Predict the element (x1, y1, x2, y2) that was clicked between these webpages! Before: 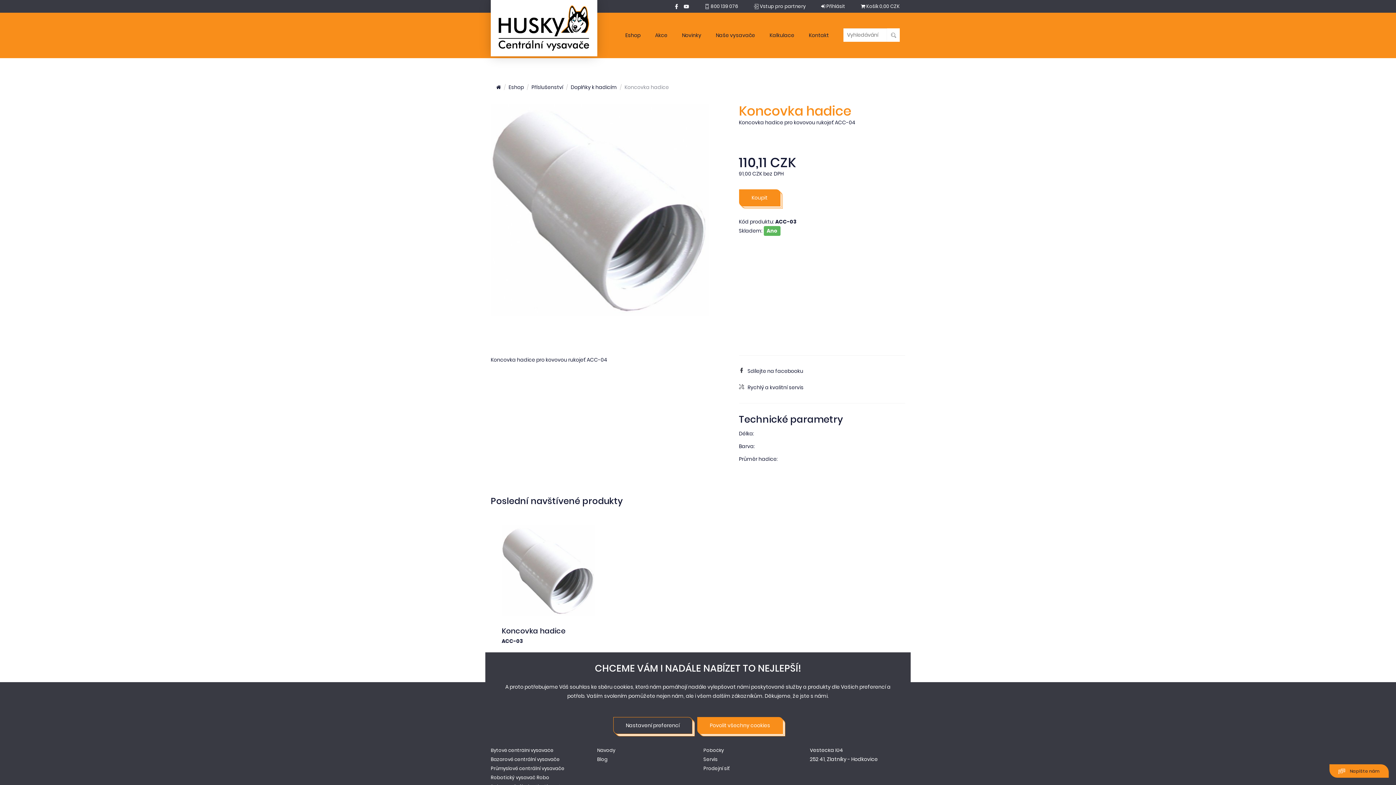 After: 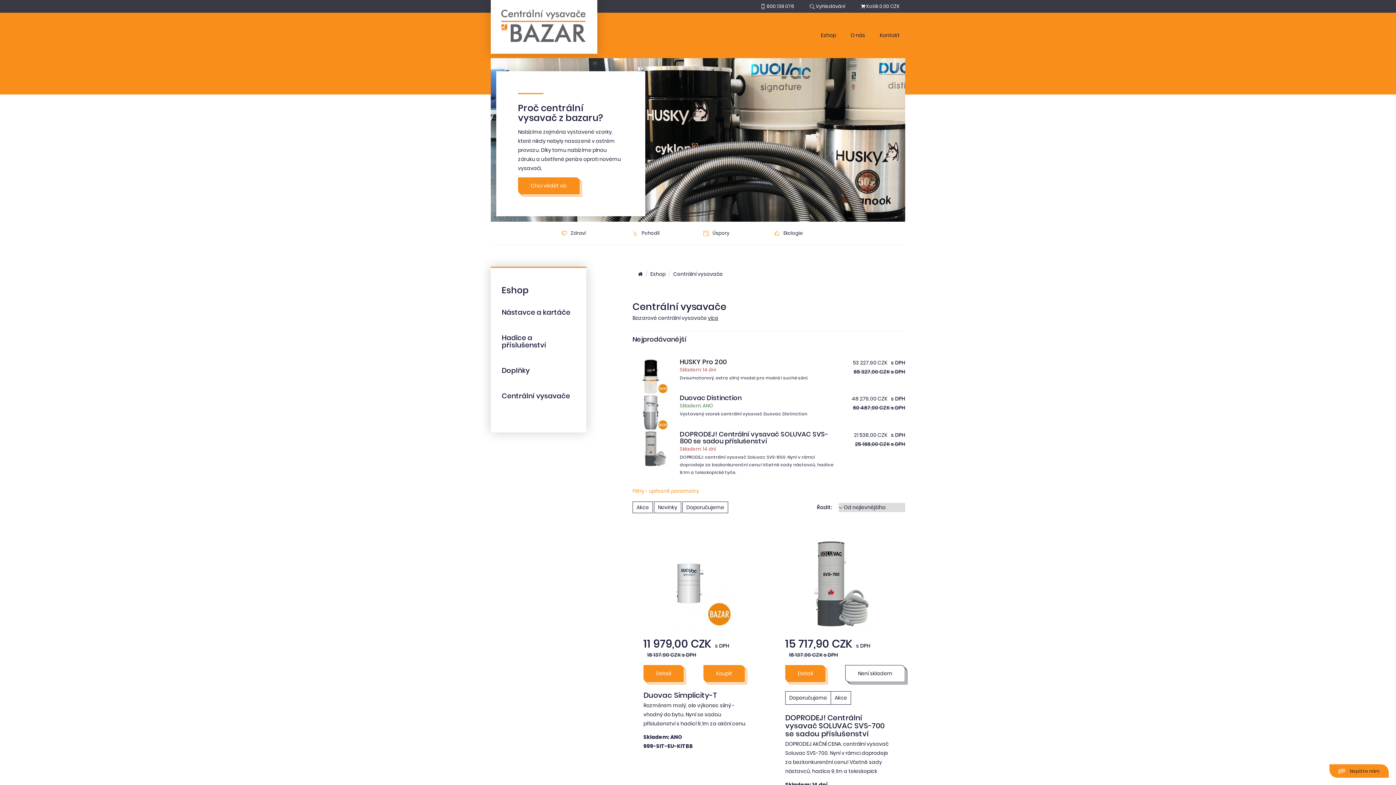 Action: bbox: (490, 756, 560, 763) label: Bazarové centrální vysavače